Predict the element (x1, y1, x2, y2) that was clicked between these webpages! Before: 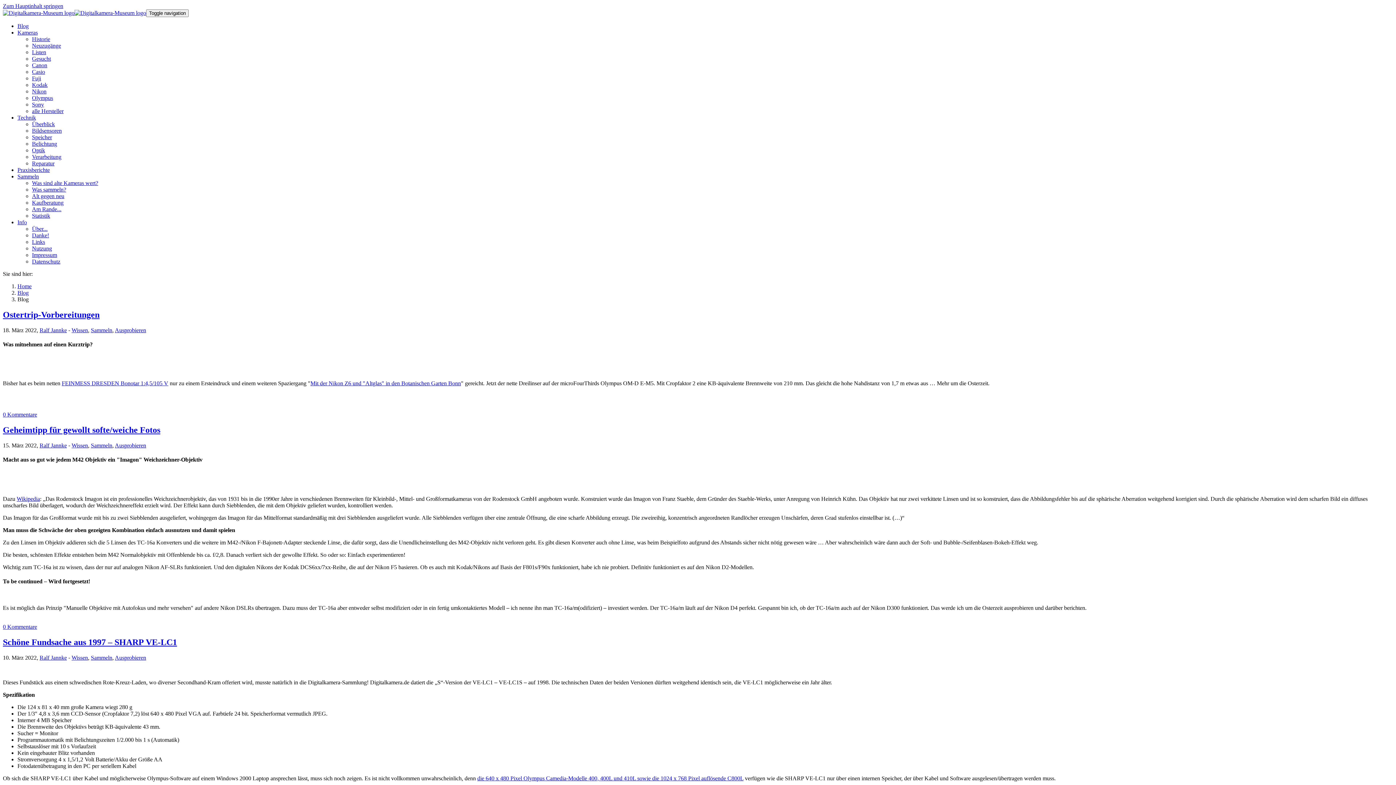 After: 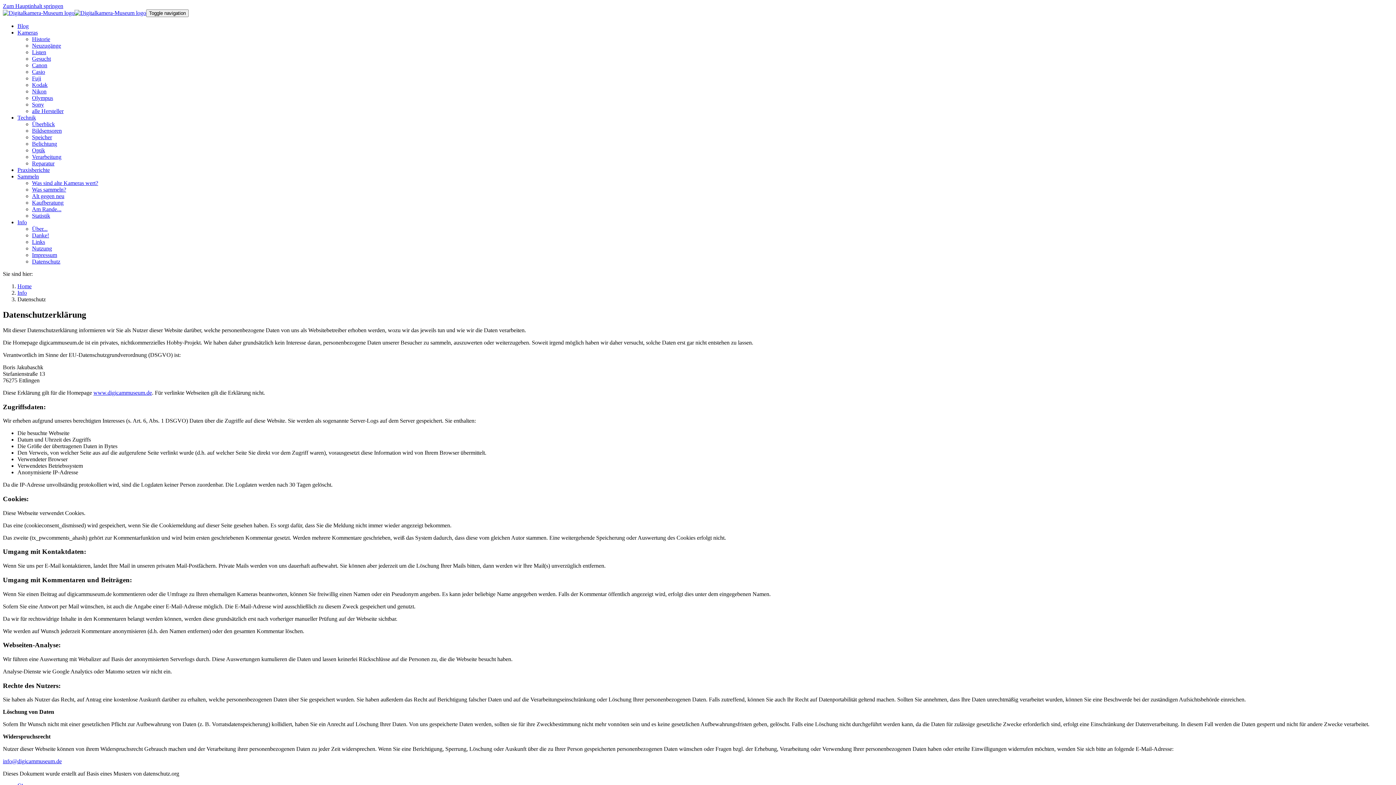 Action: bbox: (32, 258, 60, 264) label: Datenschutz